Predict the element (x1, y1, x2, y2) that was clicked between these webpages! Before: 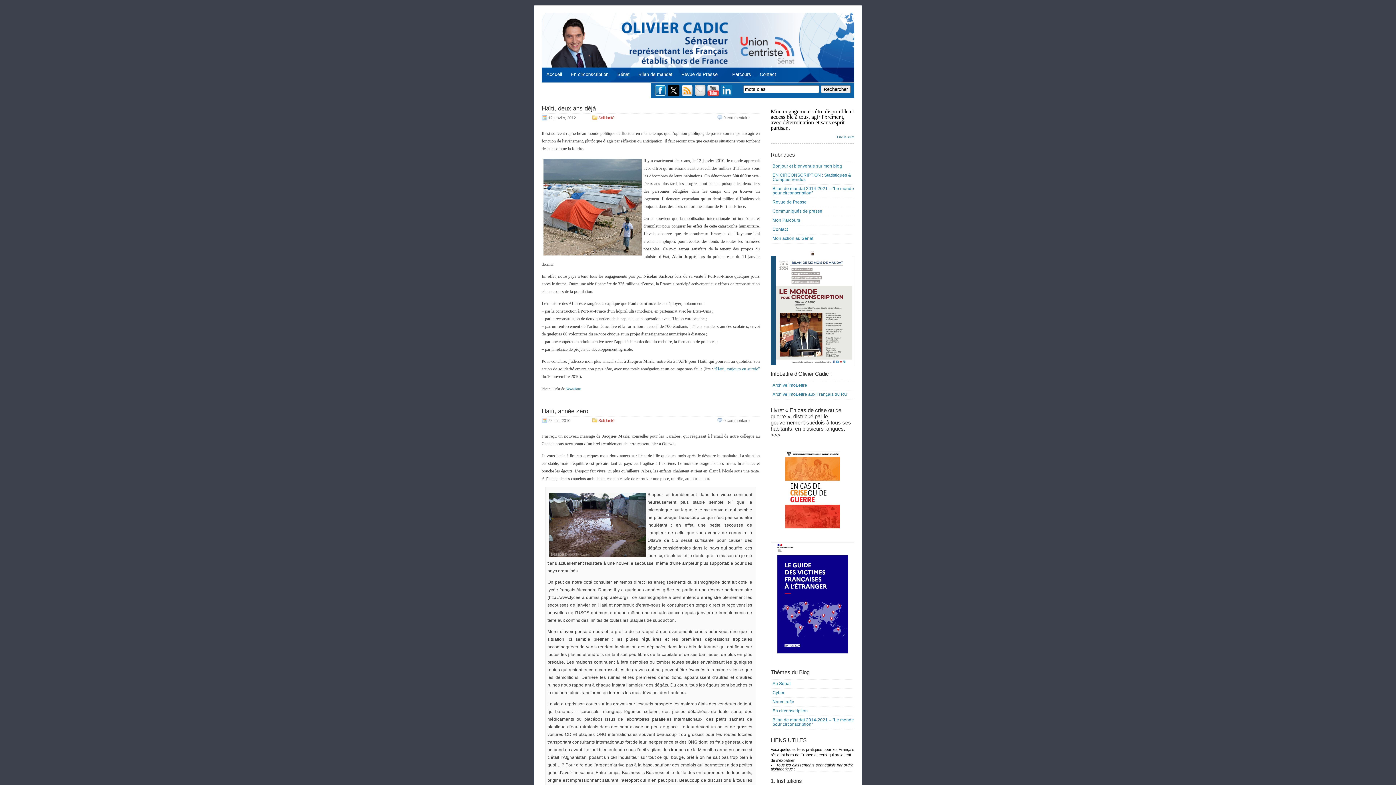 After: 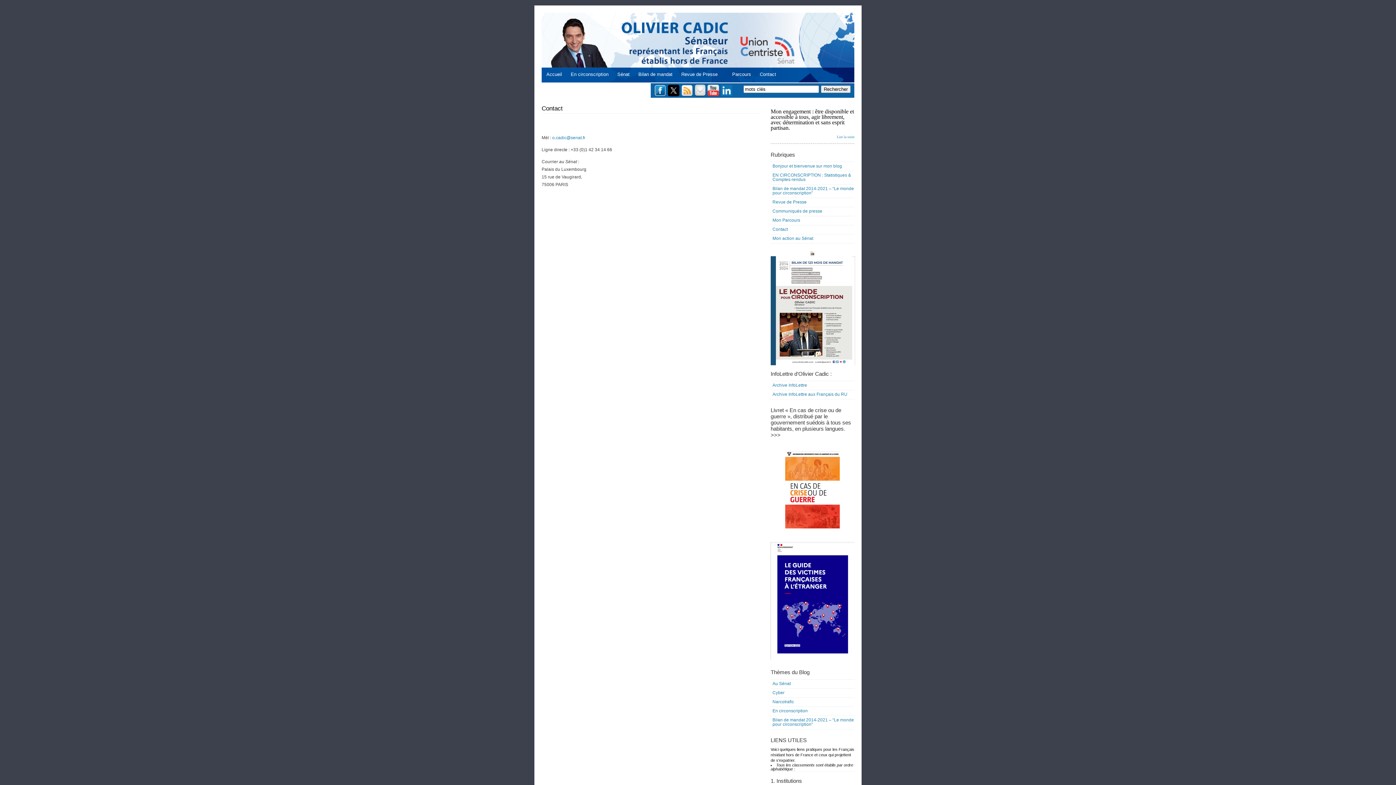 Action: label: Contact bbox: (760, 71, 776, 77)